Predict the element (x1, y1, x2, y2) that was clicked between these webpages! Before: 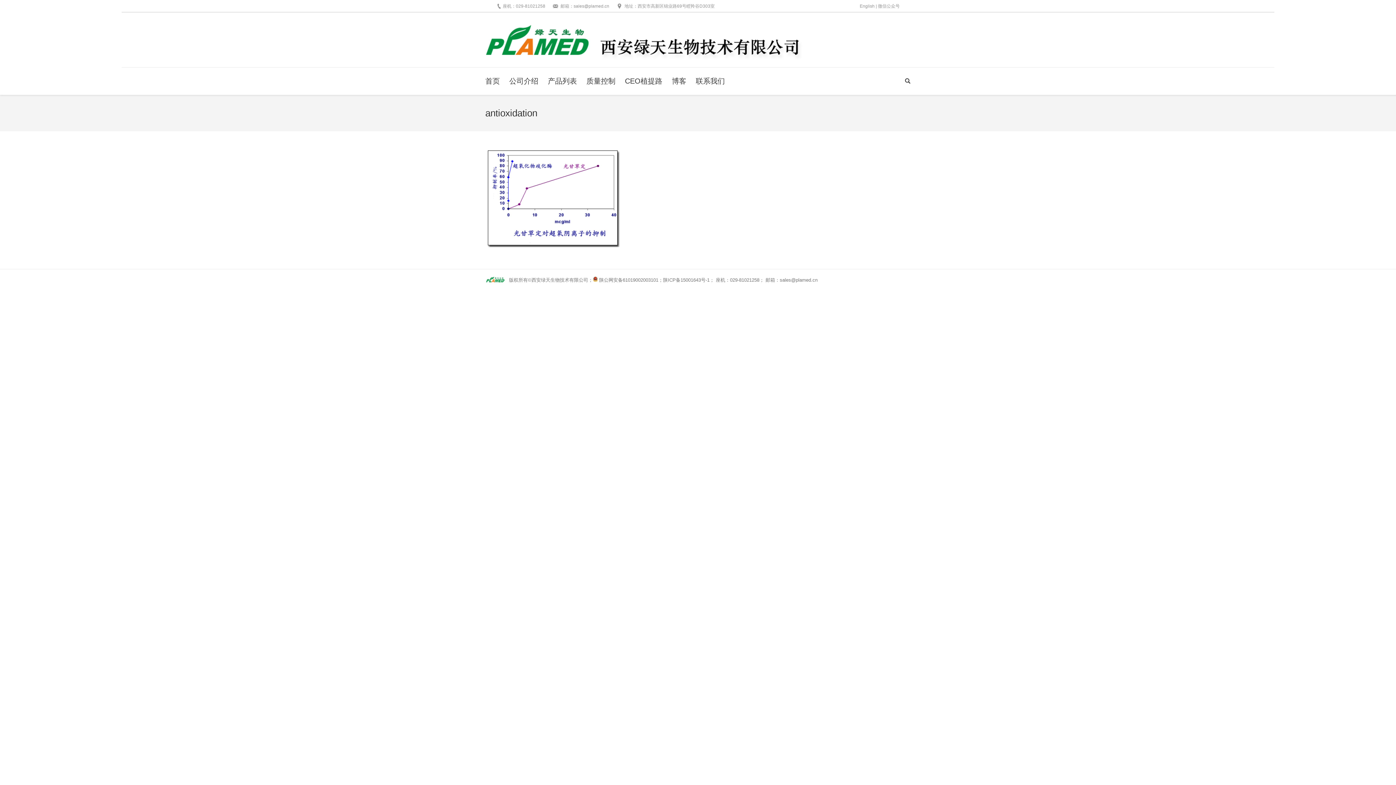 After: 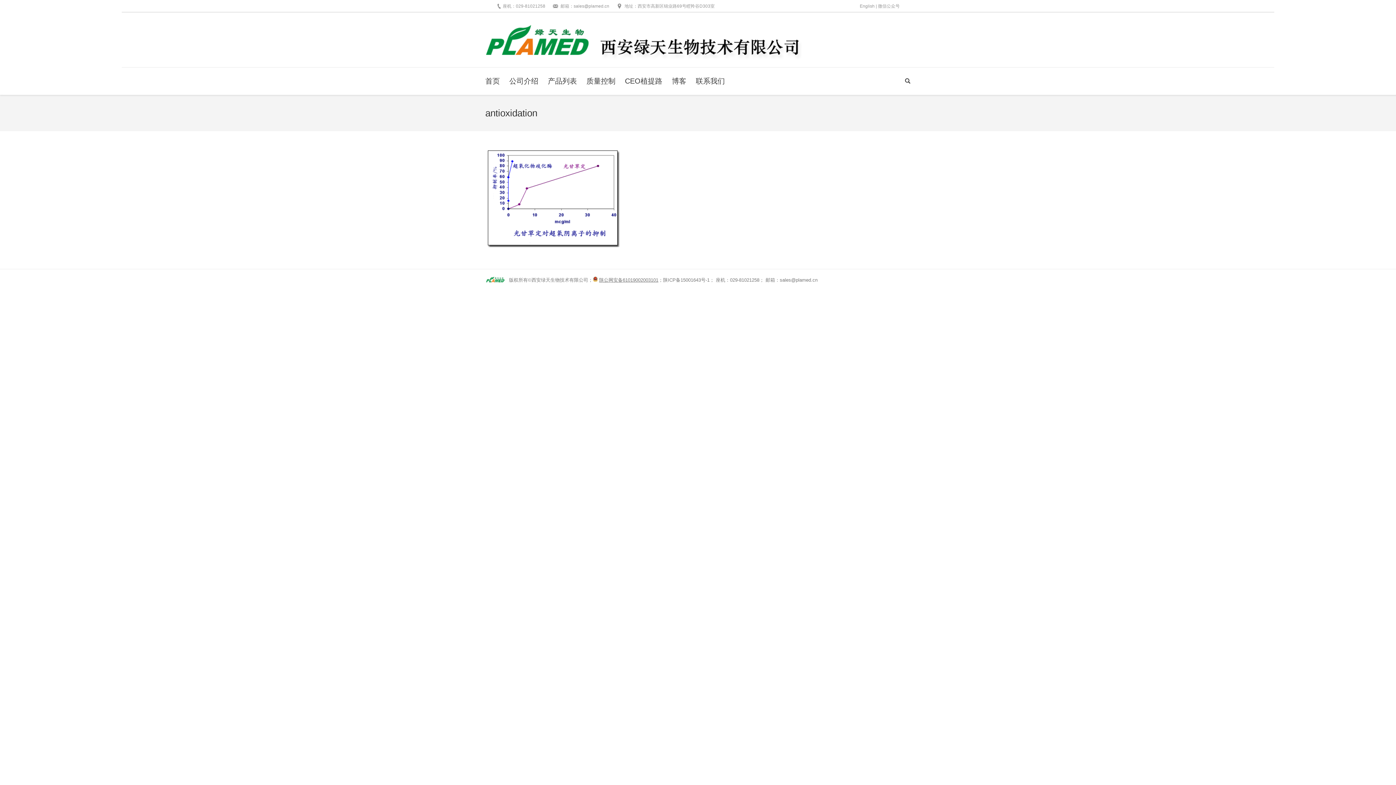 Action: bbox: (599, 277, 658, 282) label: 陕公网安备61019002003101